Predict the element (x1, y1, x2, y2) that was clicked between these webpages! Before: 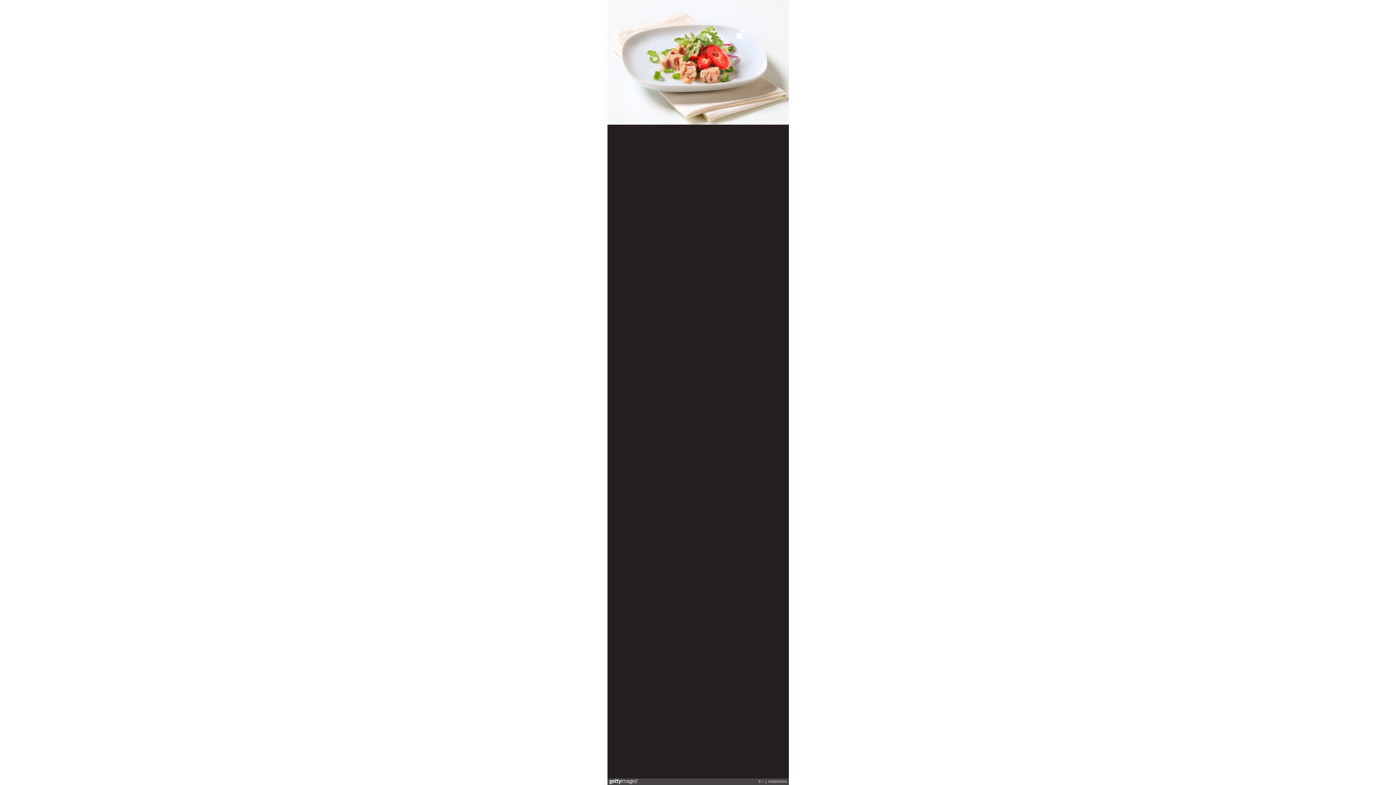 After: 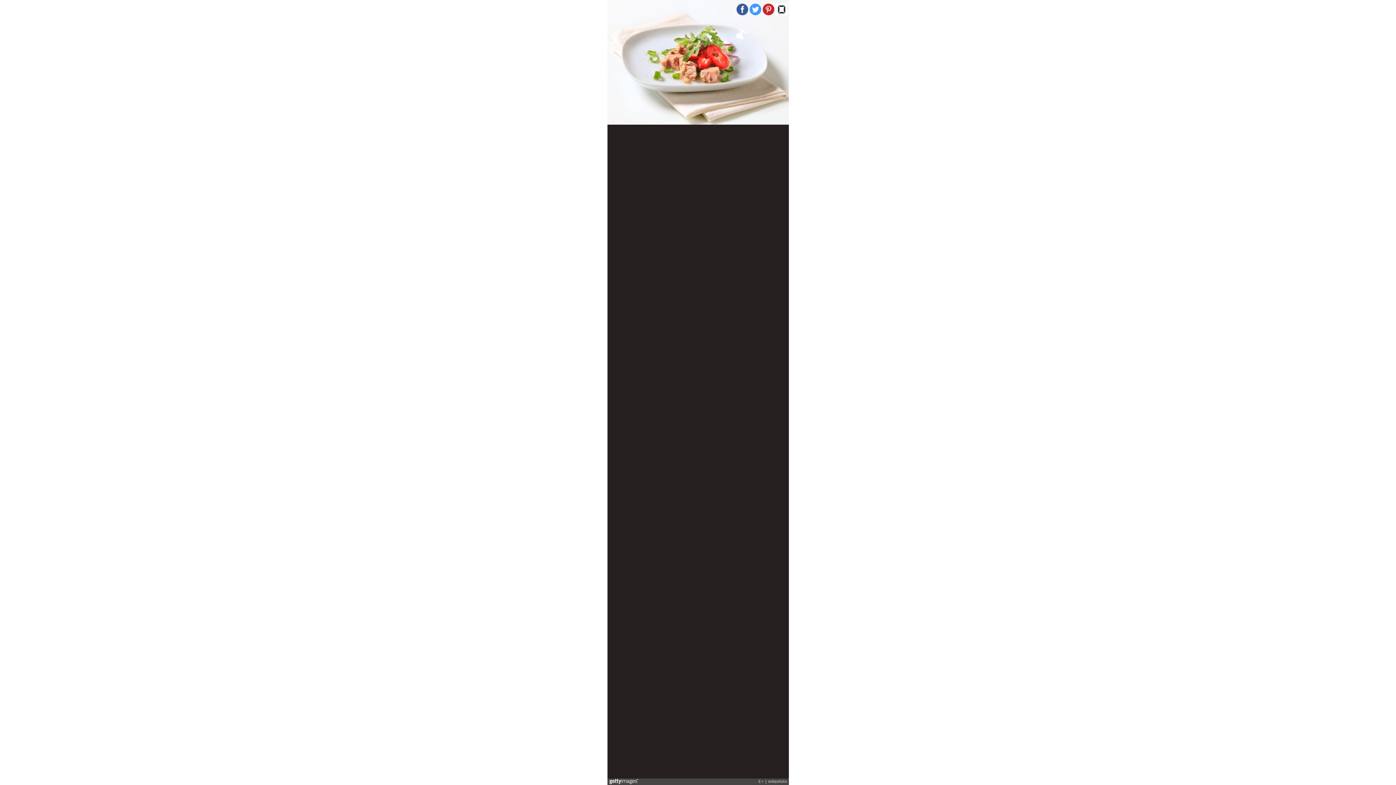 Action: bbox: (749, 3, 761, 15)